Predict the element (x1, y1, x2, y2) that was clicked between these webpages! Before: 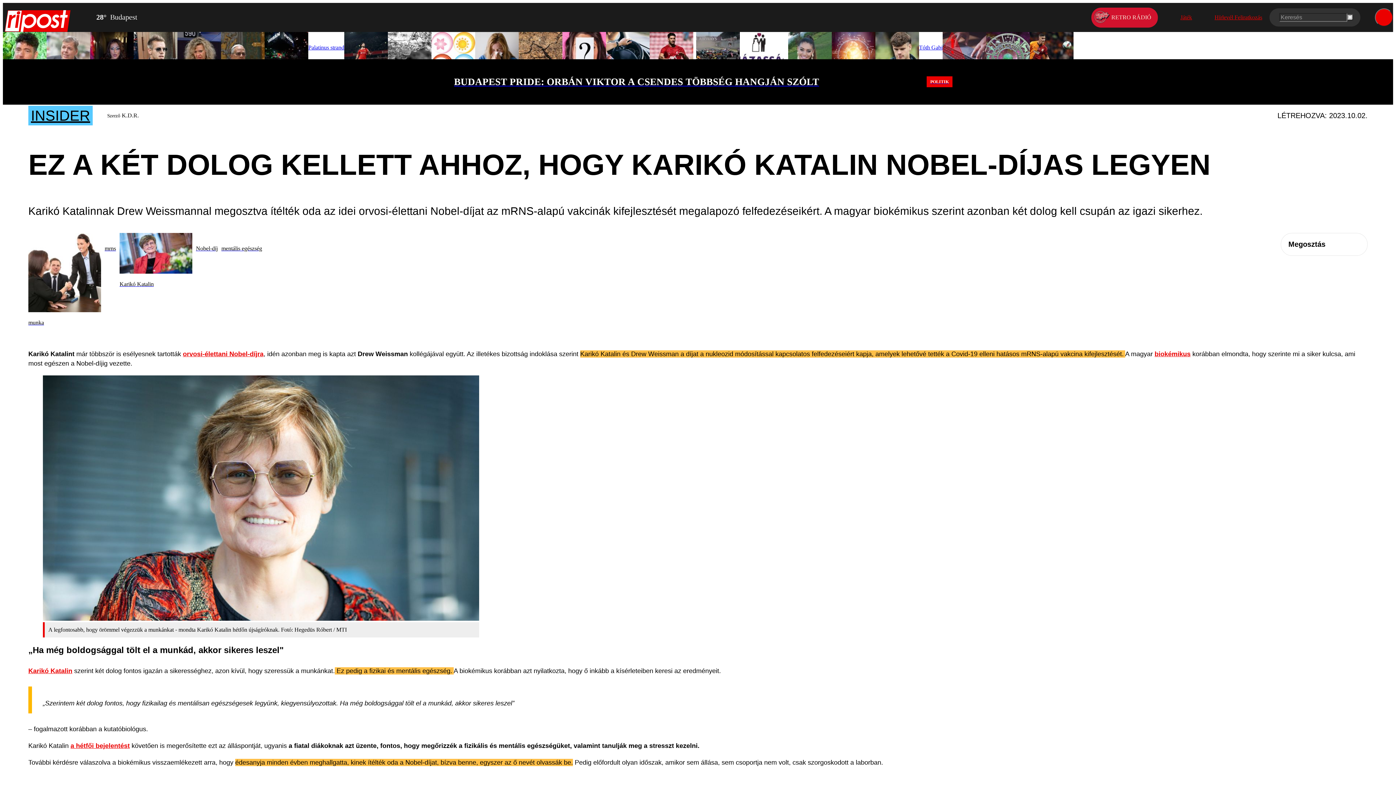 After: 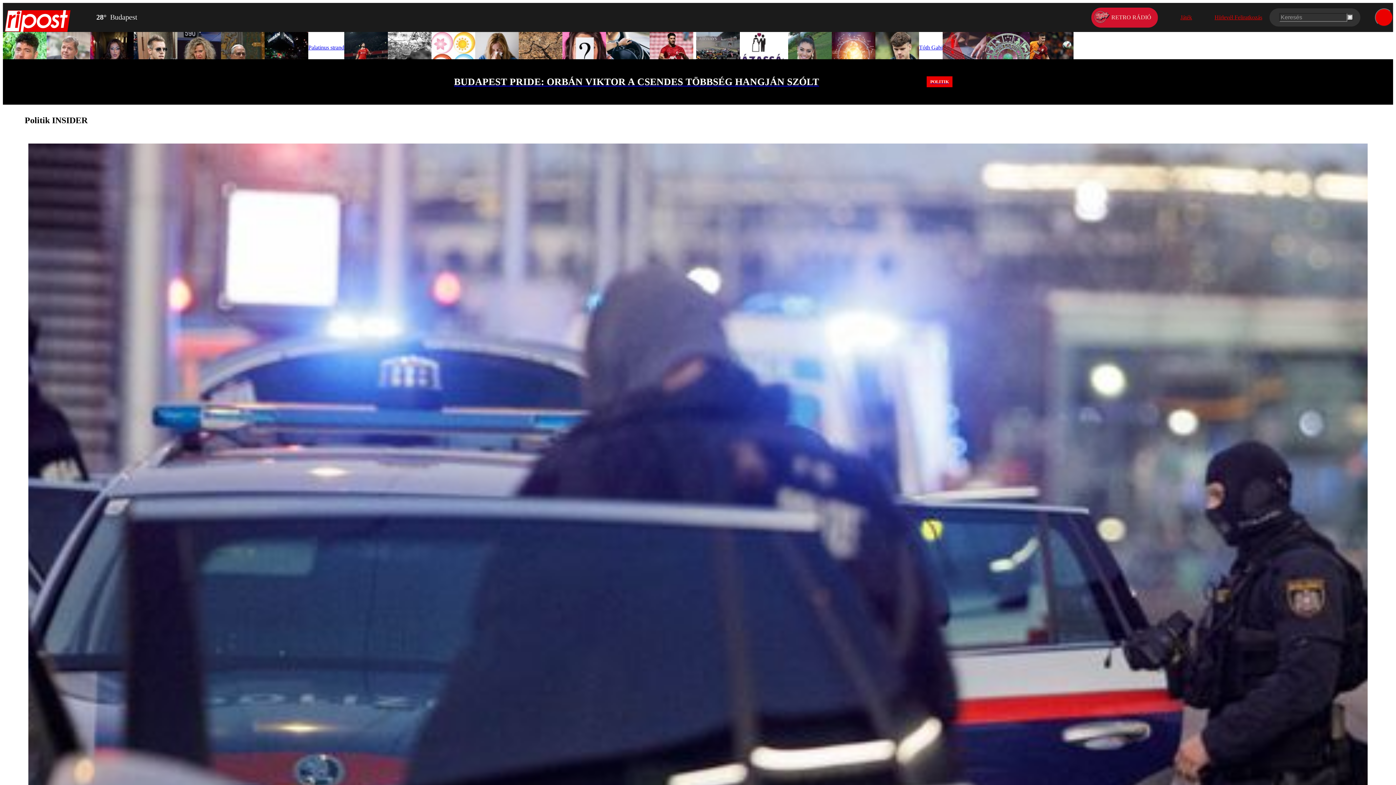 Action: label: INSIDER bbox: (28, 105, 92, 125)